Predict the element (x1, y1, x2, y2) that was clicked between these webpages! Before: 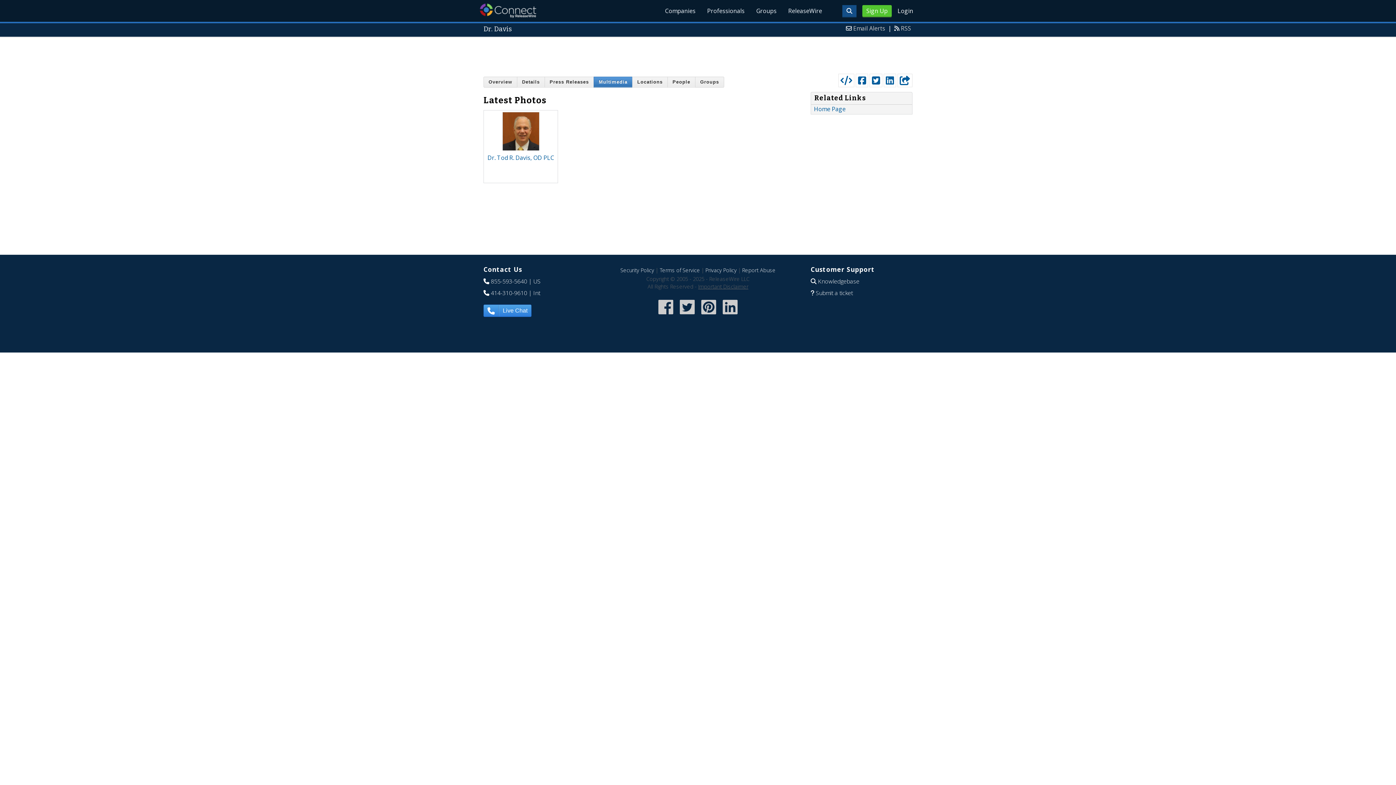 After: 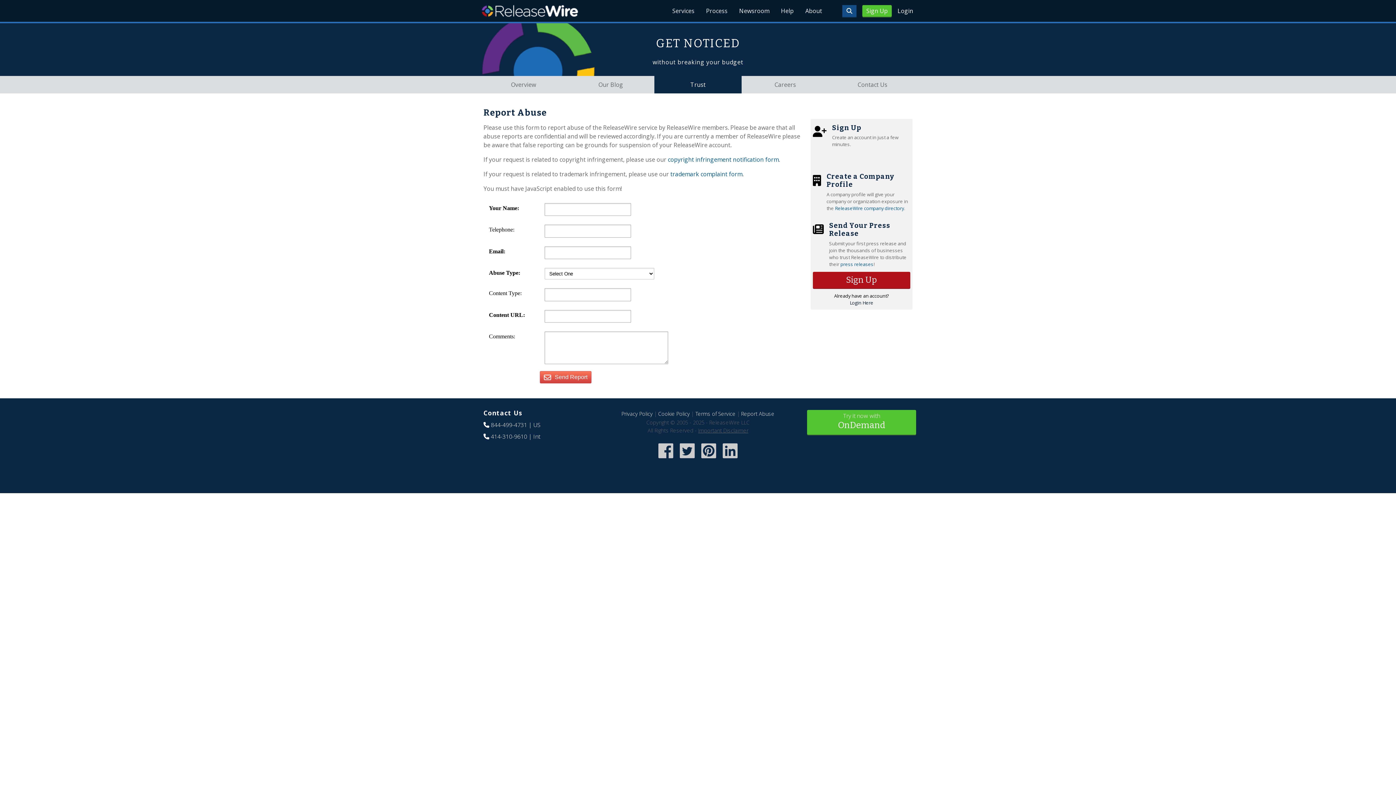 Action: bbox: (742, 266, 775, 273) label: Report Abuse